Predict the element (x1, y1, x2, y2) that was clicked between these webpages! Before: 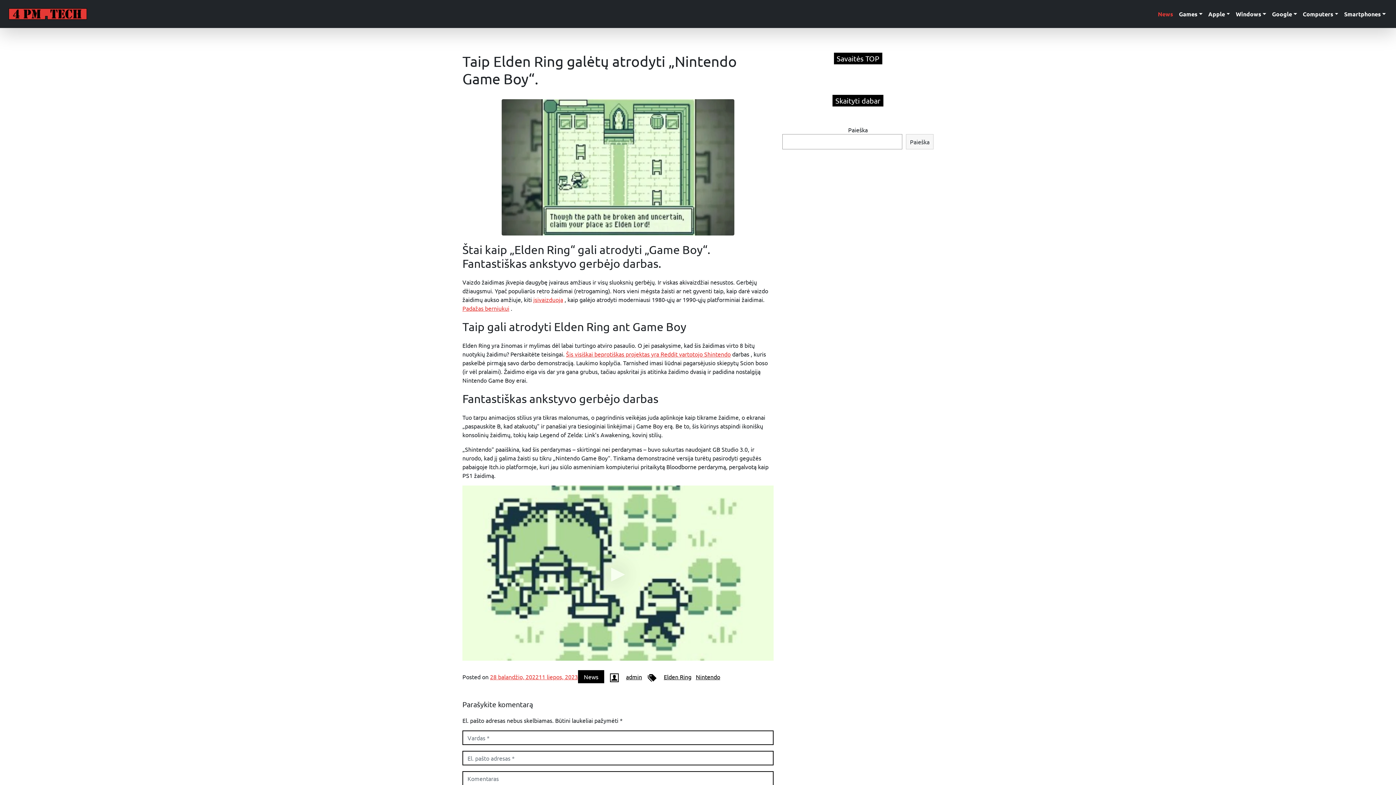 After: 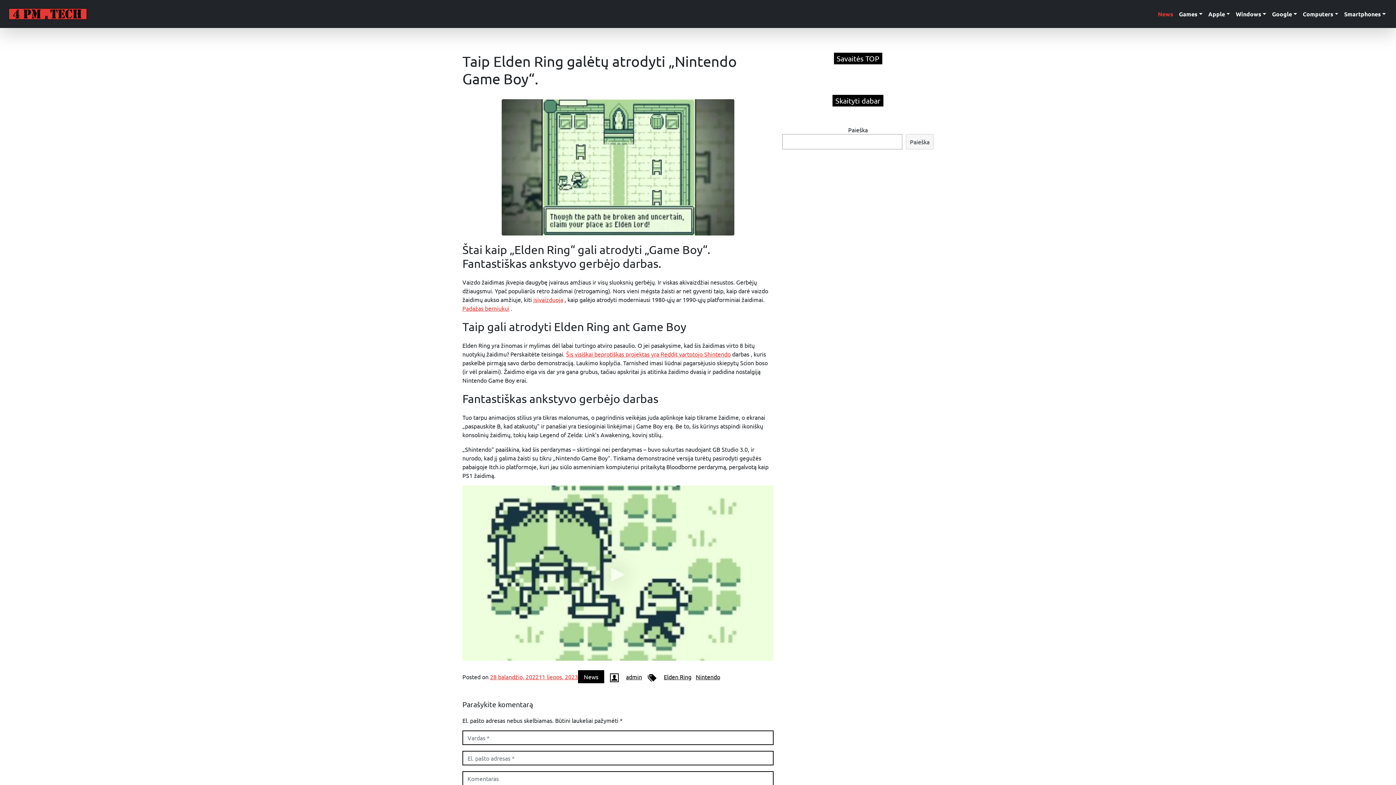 Action: bbox: (490, 673, 578, 680) label: 28 balandžio, 202211 liepos, 2023